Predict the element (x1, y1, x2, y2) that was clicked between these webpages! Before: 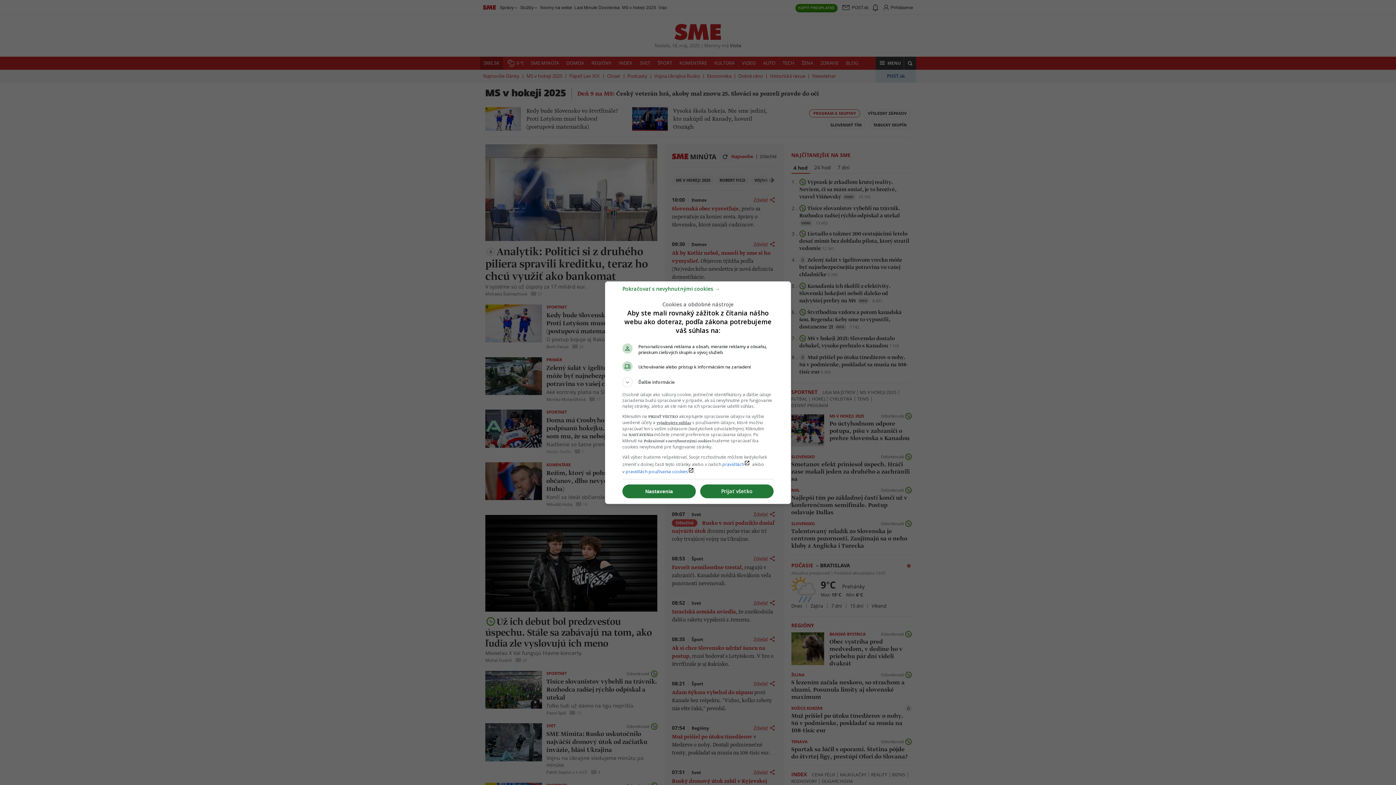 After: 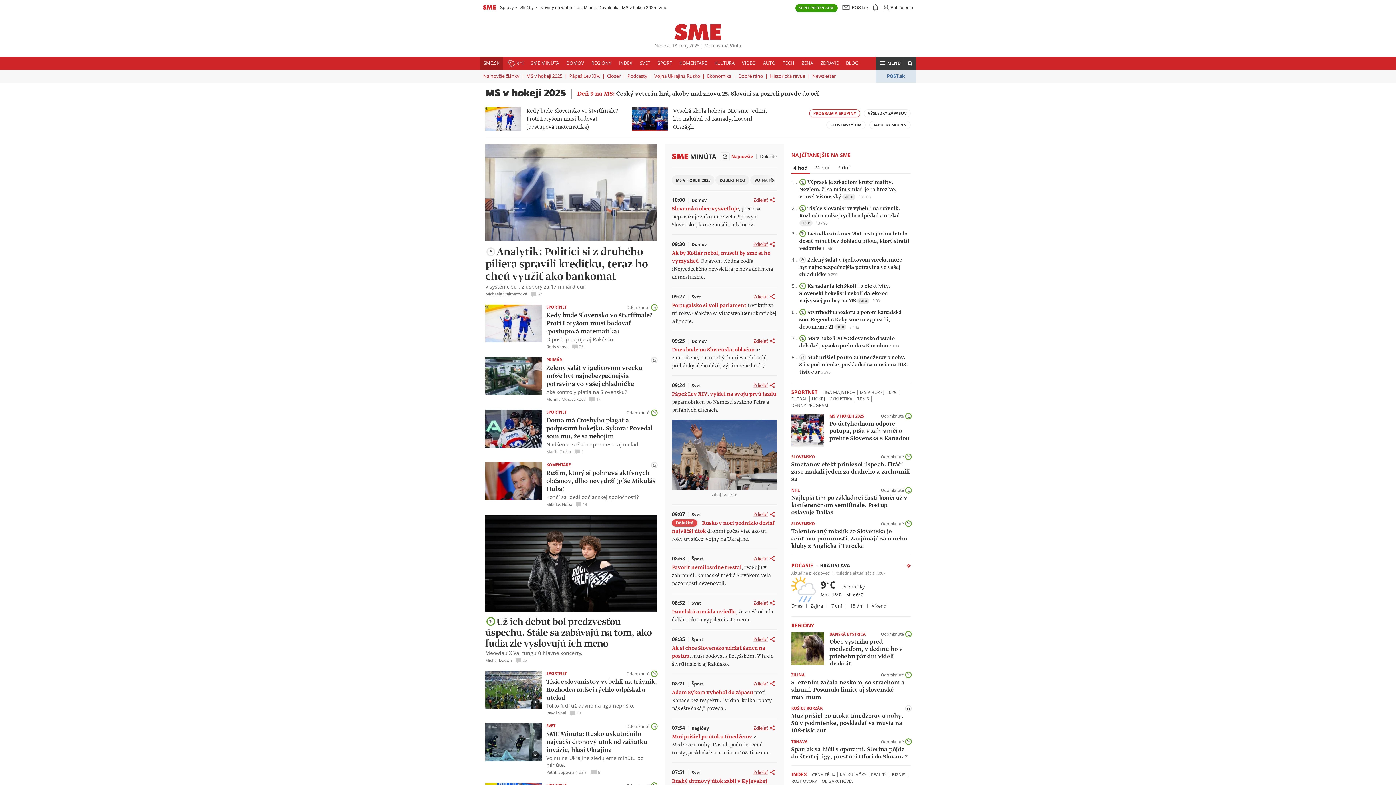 Action: label: Pokračovať s nevyhnutnými cookies → bbox: (622, 288, 720, 295)